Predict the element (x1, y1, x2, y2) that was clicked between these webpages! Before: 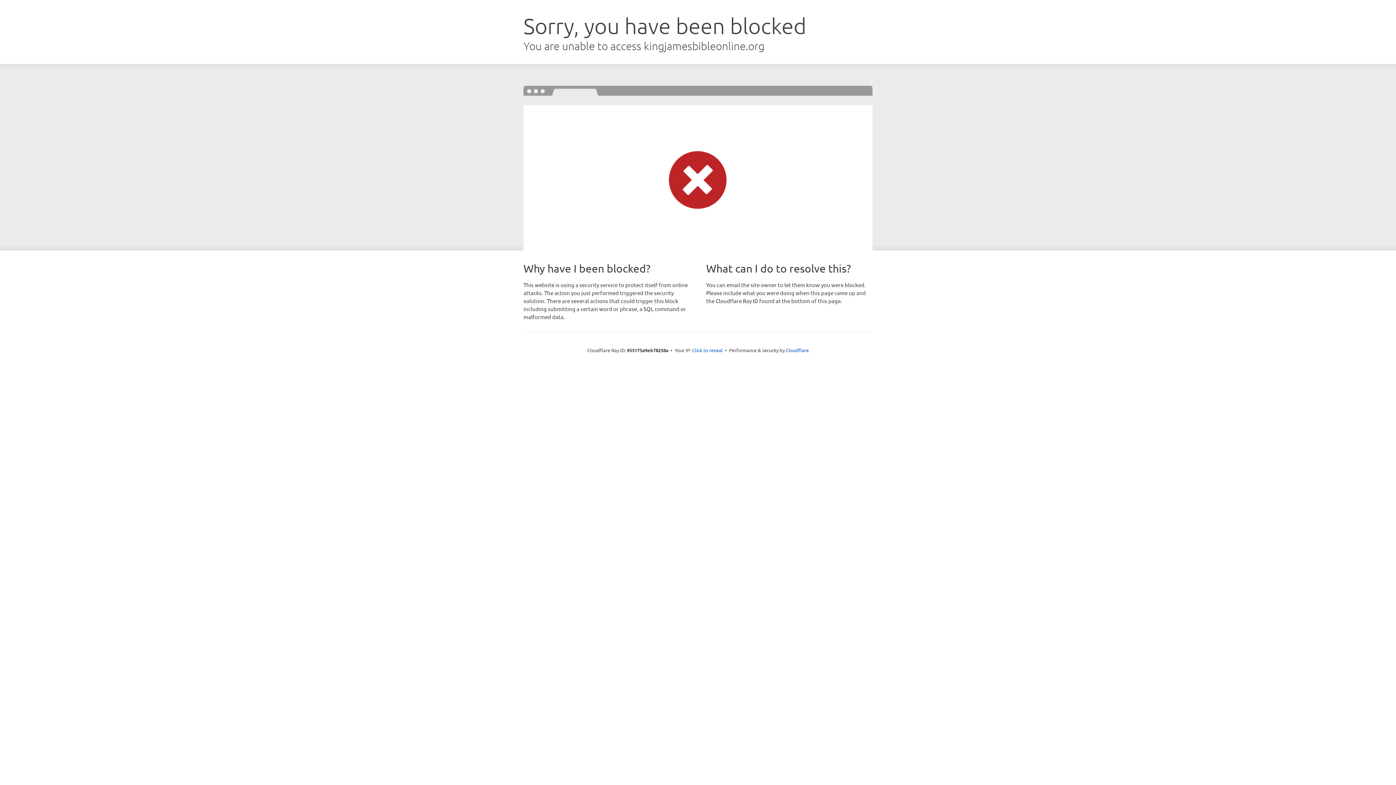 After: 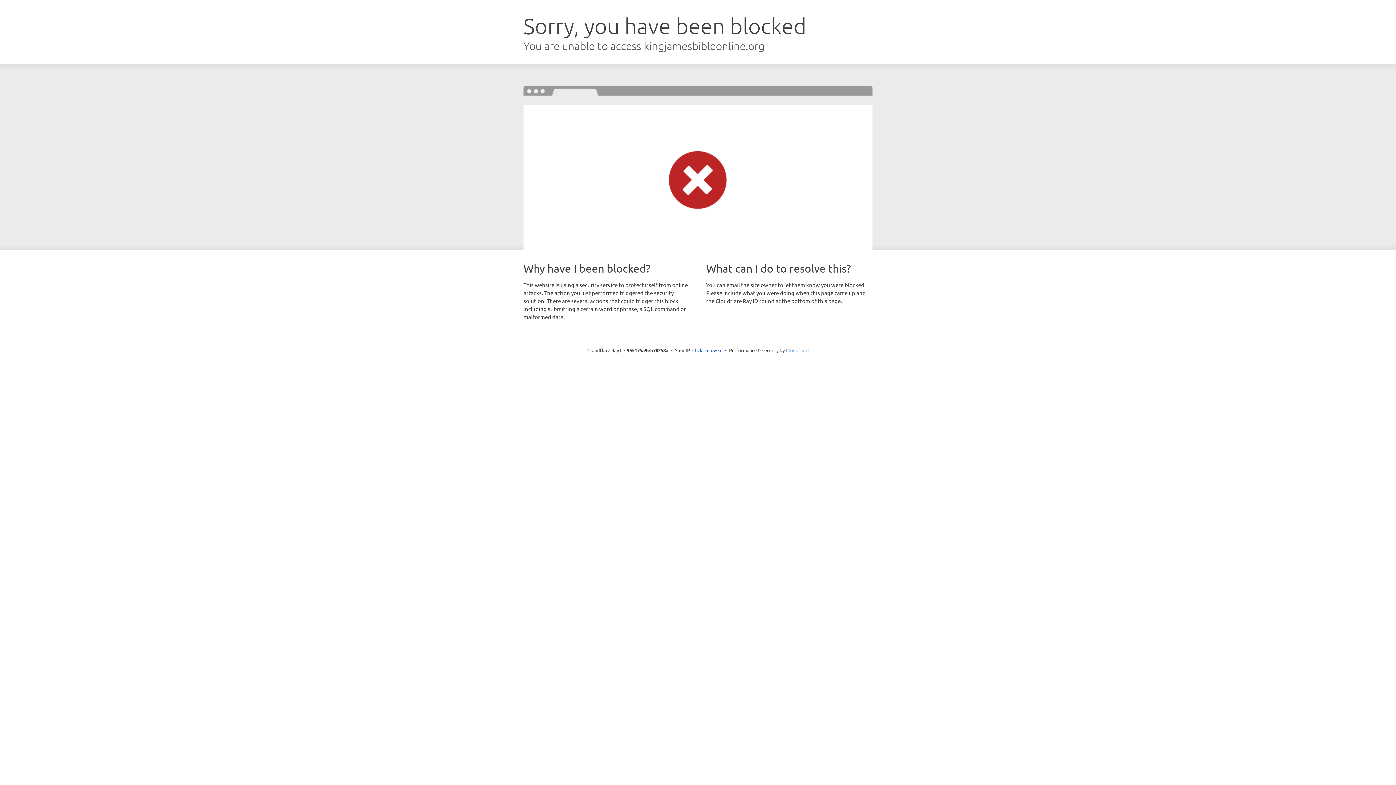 Action: bbox: (786, 347, 808, 353) label: Cloudflare